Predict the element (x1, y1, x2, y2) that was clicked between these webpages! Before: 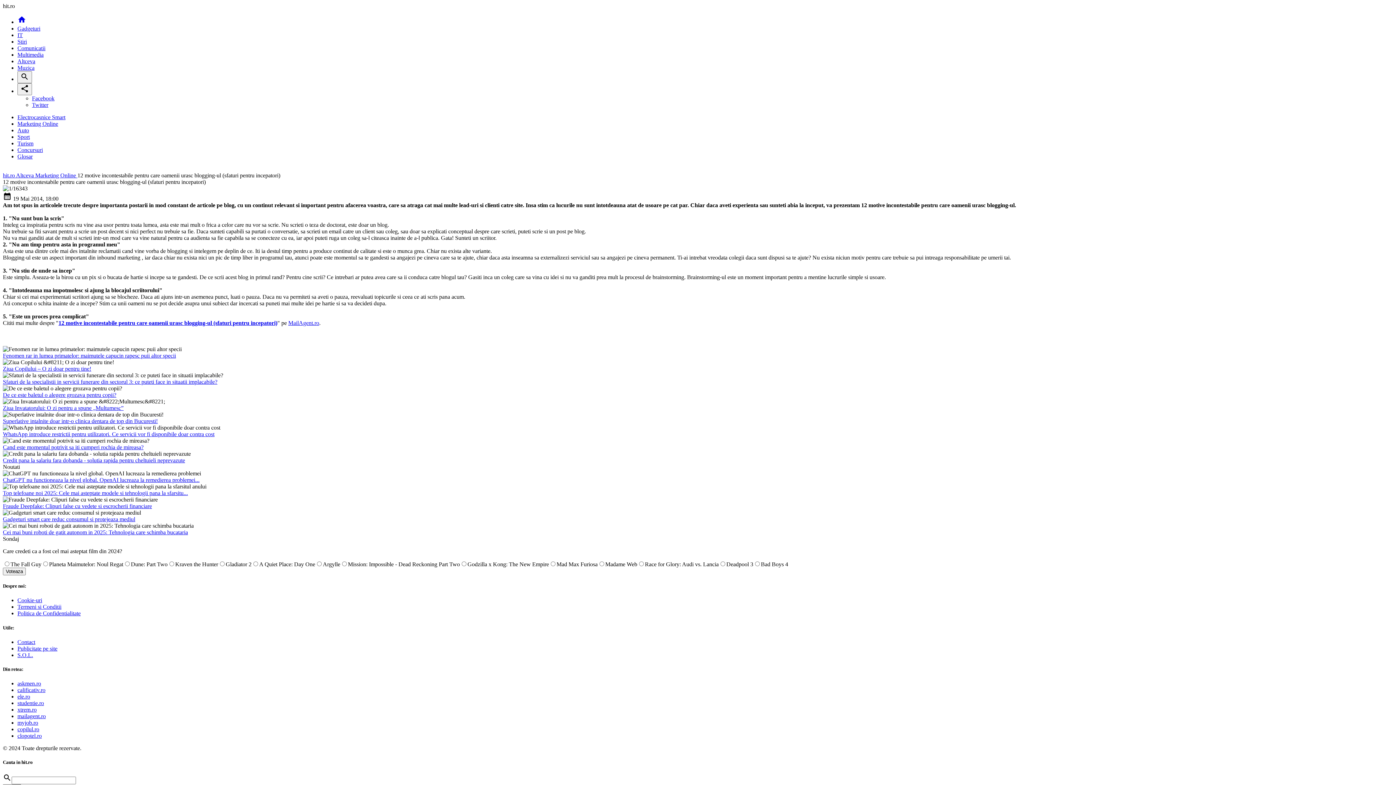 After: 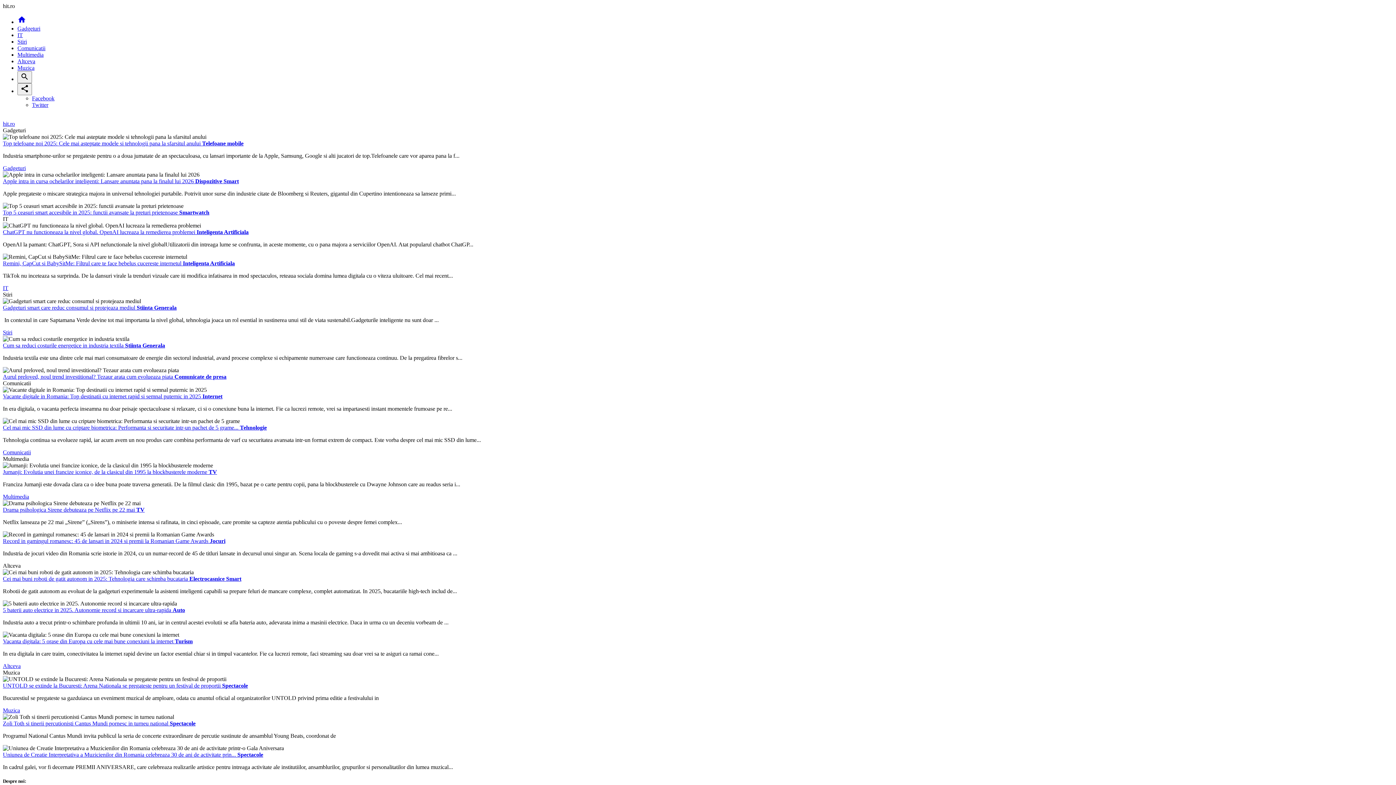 Action: bbox: (2, 172, 16, 178) label: hit.ro 